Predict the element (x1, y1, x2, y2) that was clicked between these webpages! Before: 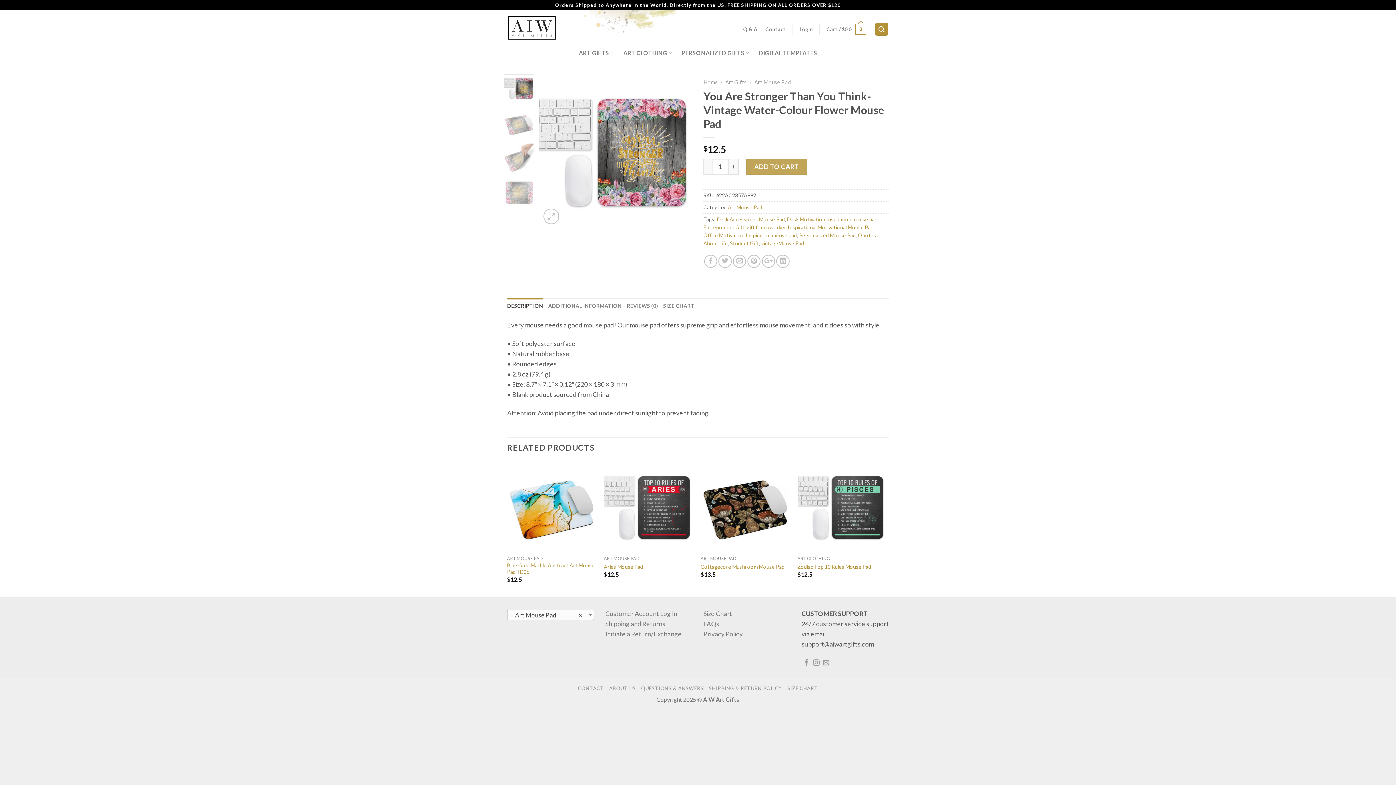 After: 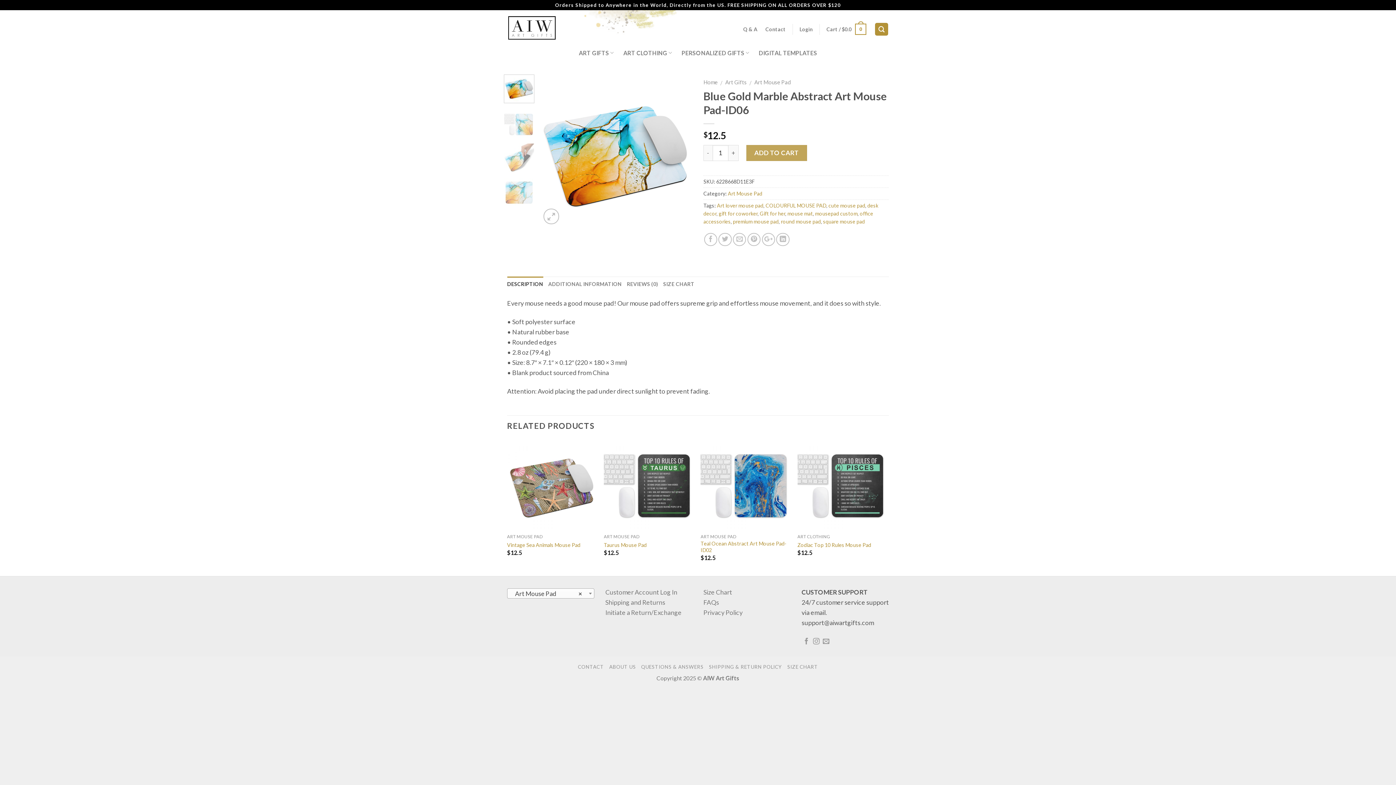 Action: bbox: (507, 462, 596, 552)